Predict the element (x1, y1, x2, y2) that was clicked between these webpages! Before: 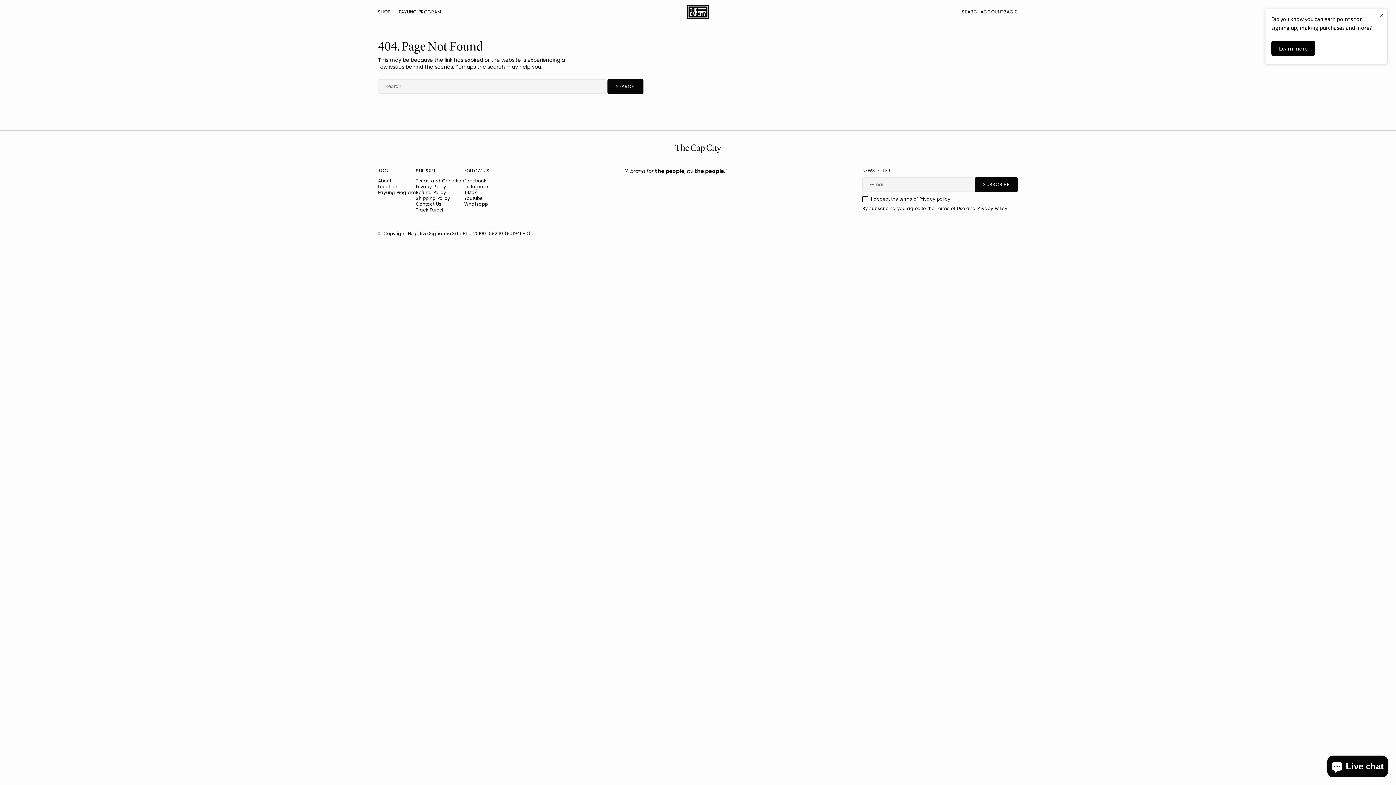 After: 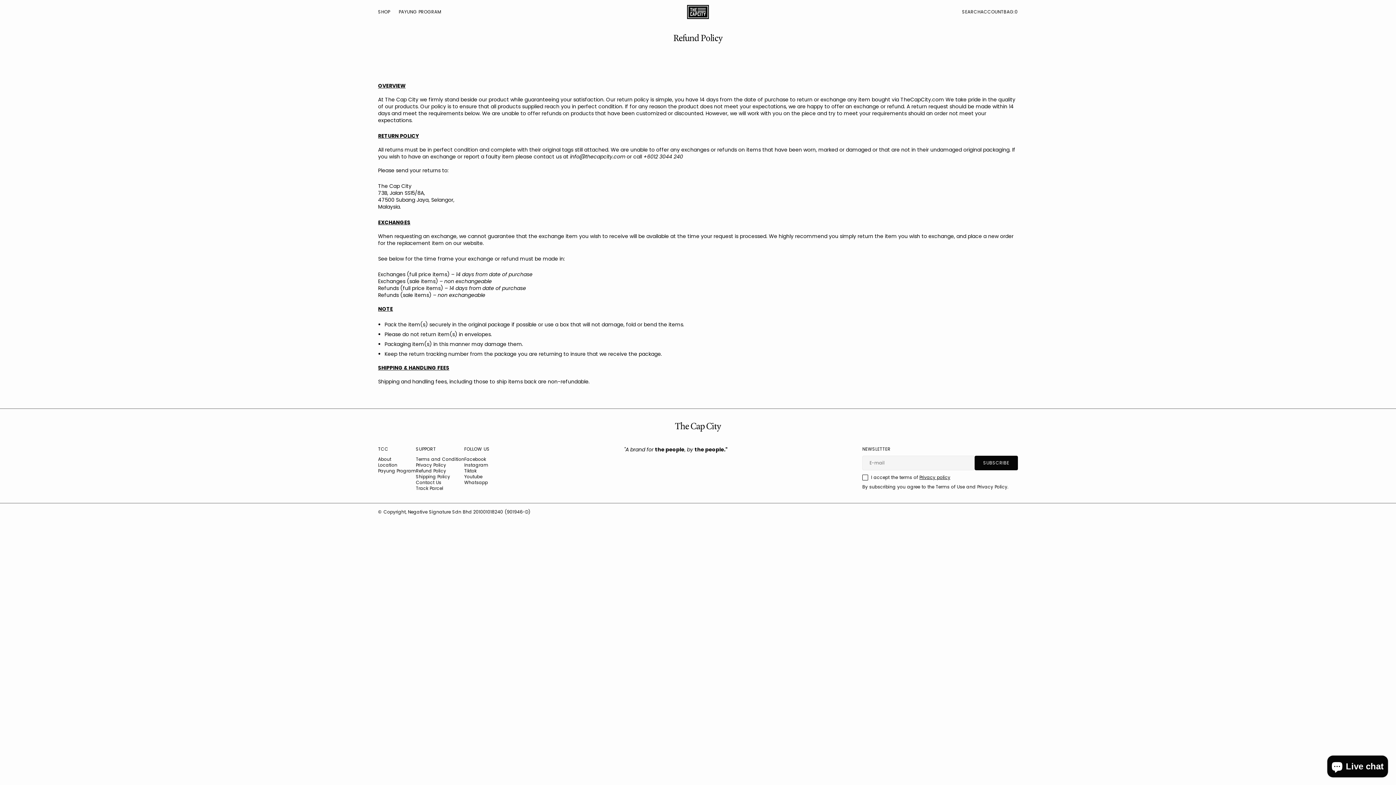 Action: label: Refund Policy bbox: (416, 189, 446, 195)